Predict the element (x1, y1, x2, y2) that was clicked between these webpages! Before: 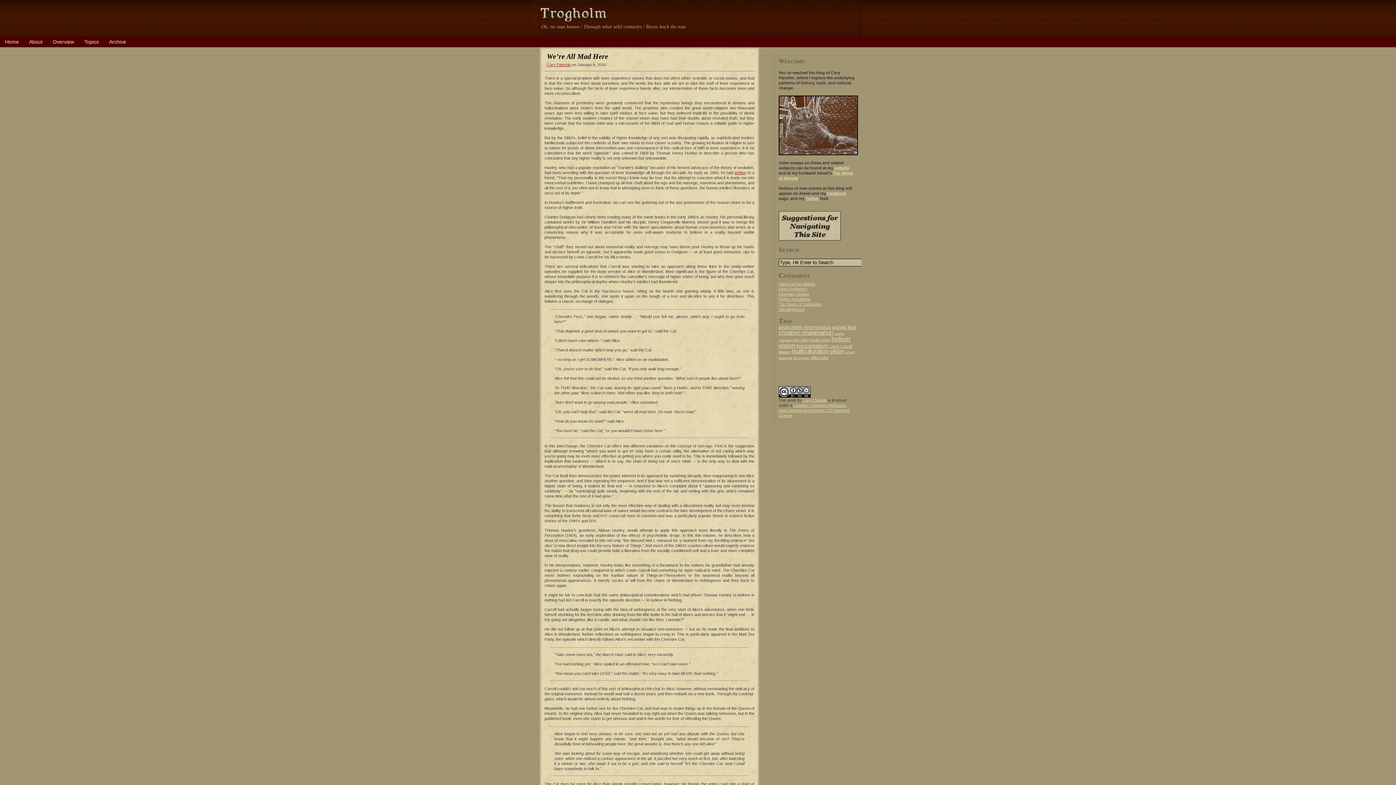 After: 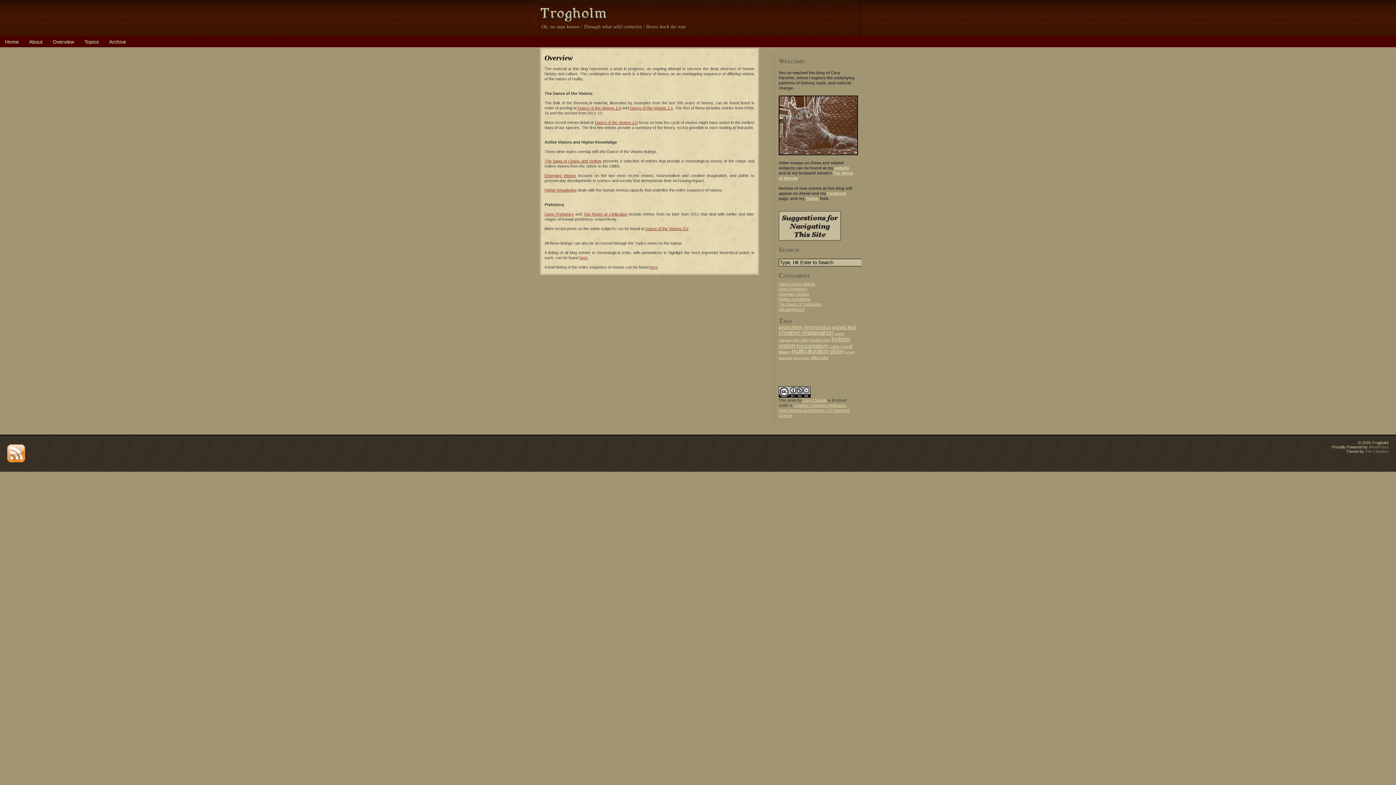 Action: label: Overview bbox: (48, 37, 78, 46)